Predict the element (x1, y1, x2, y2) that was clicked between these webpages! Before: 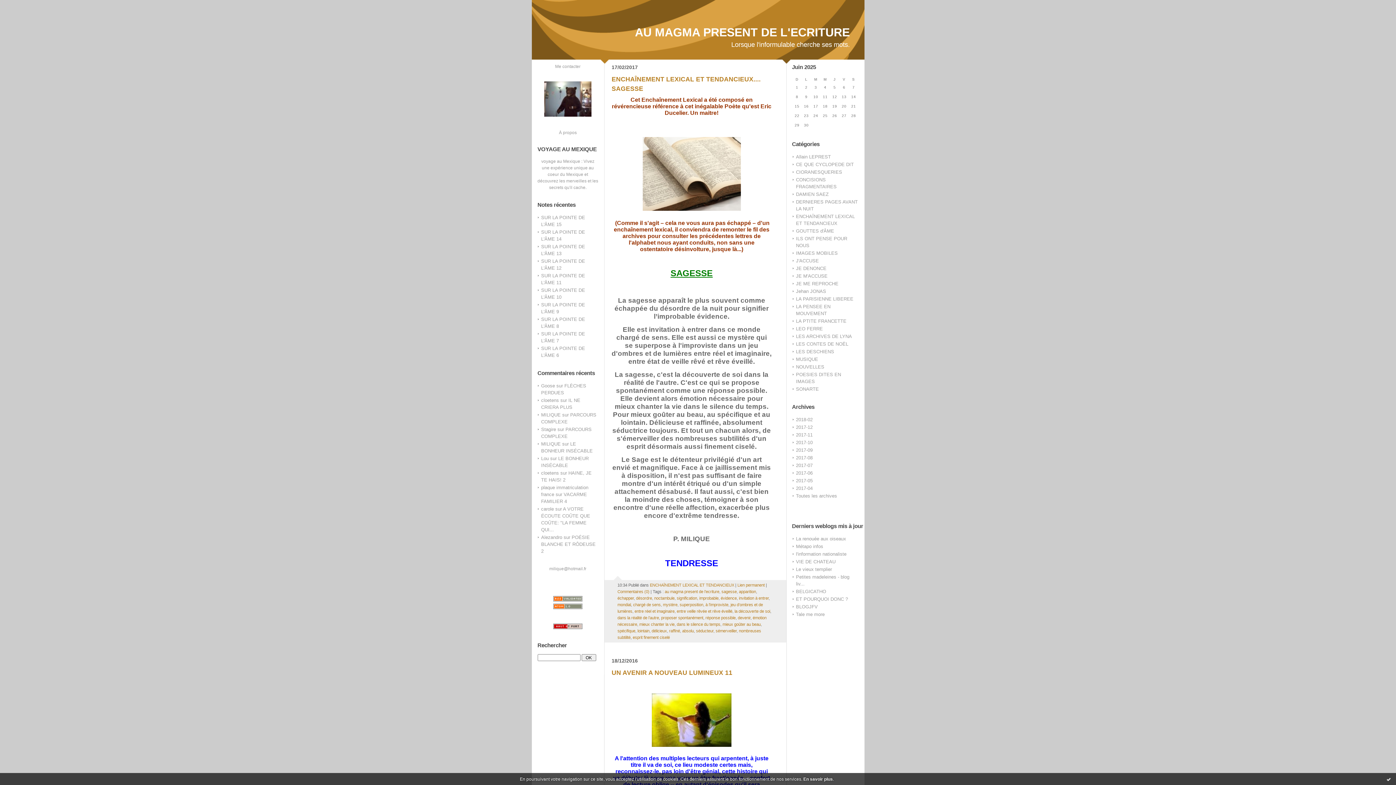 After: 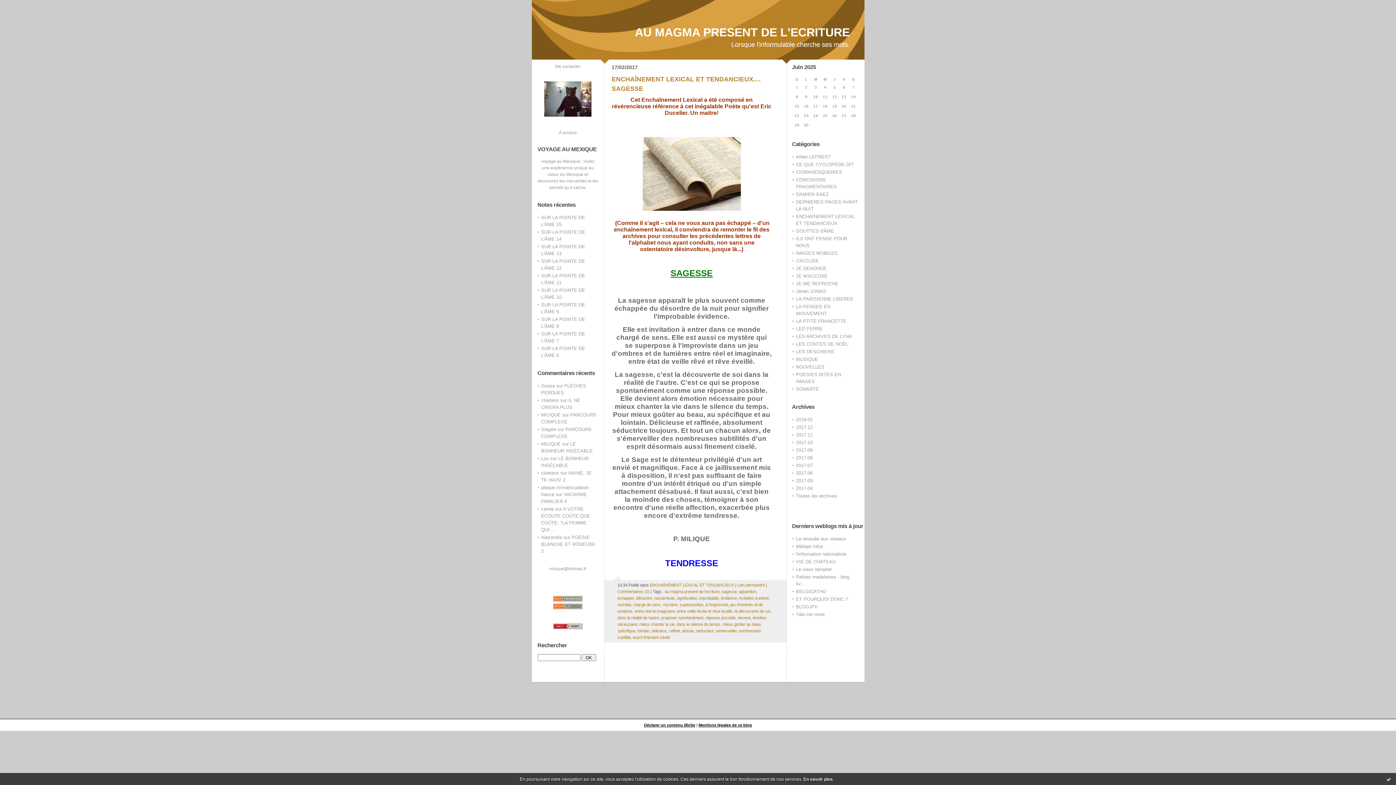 Action: bbox: (633, 603, 660, 607) label: chargé de sens